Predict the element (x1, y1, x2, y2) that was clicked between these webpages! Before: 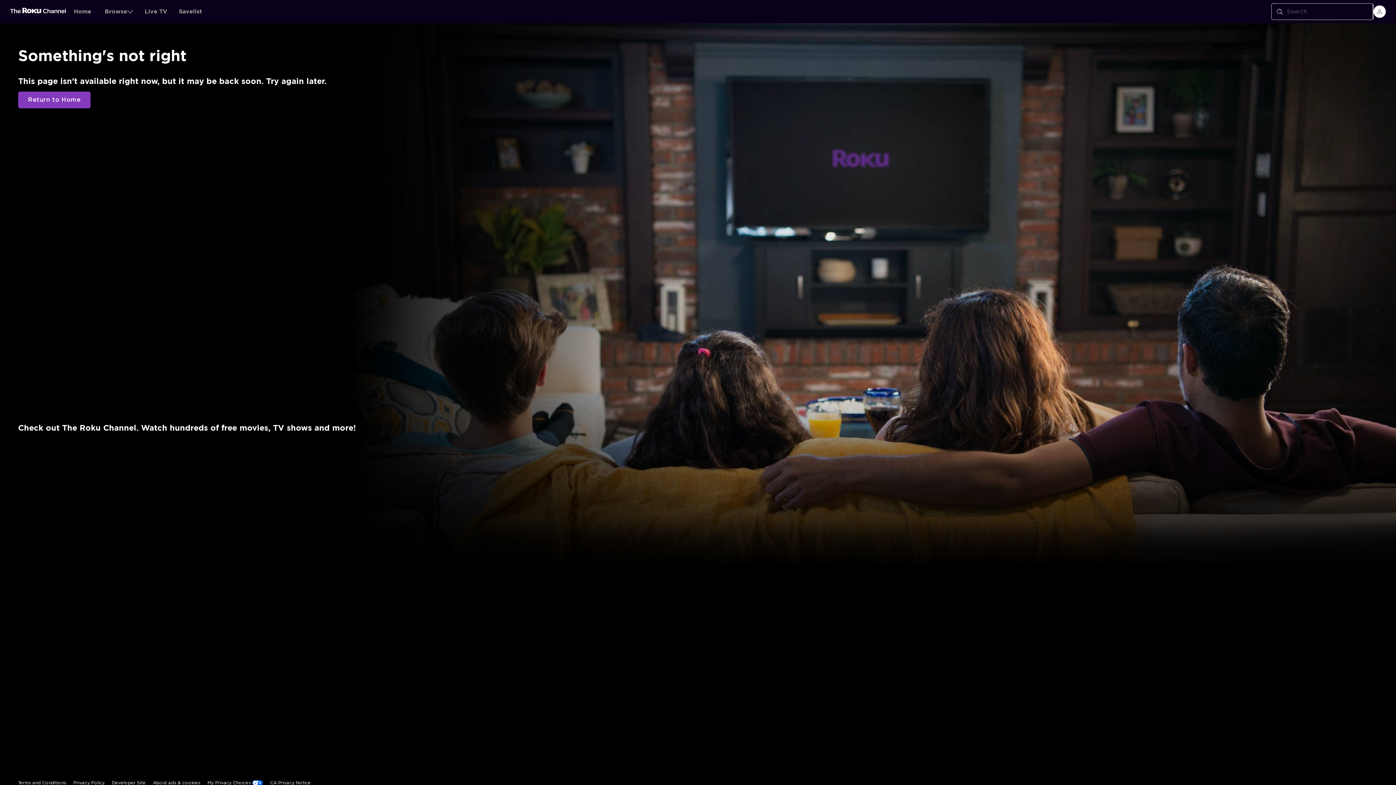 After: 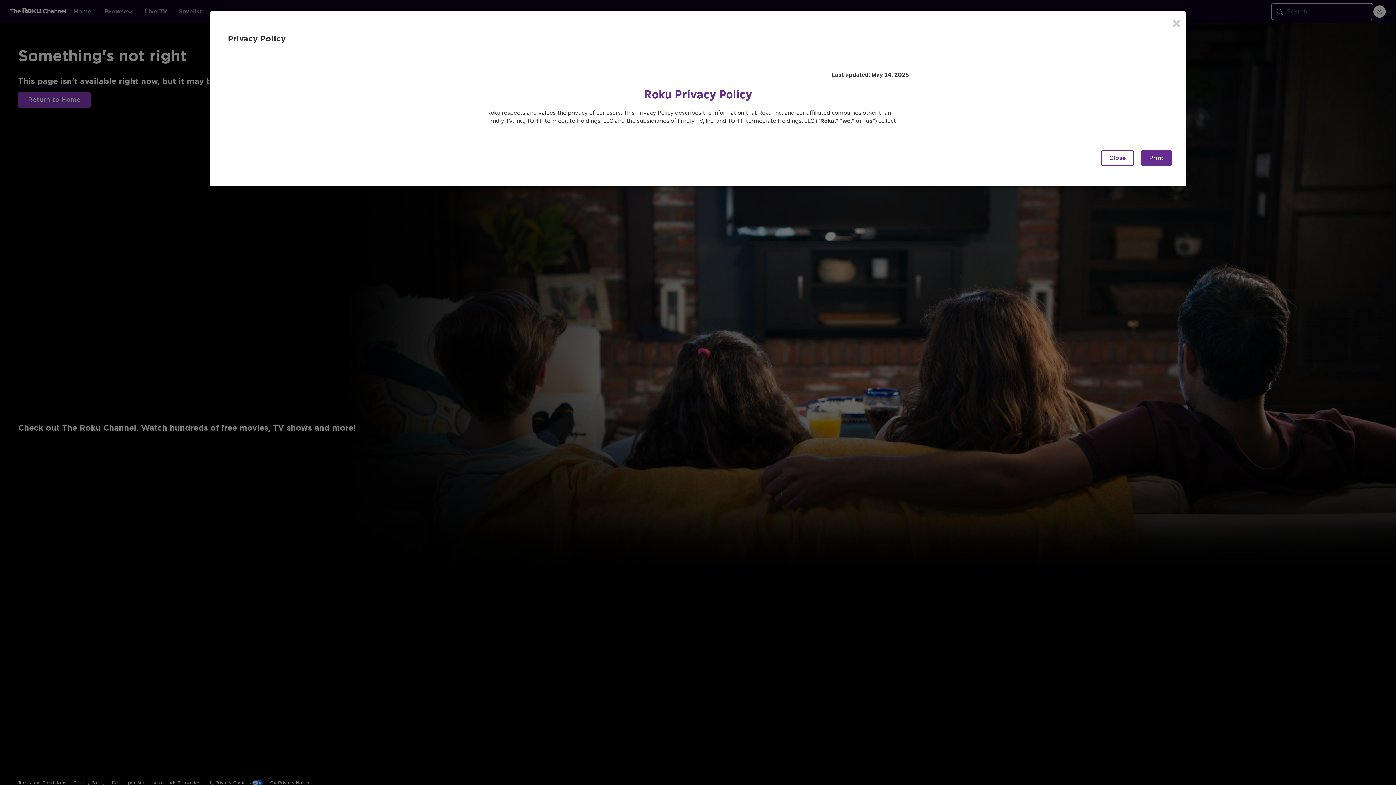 Action: bbox: (73, 644, 104, 660) label: Privacy Policy